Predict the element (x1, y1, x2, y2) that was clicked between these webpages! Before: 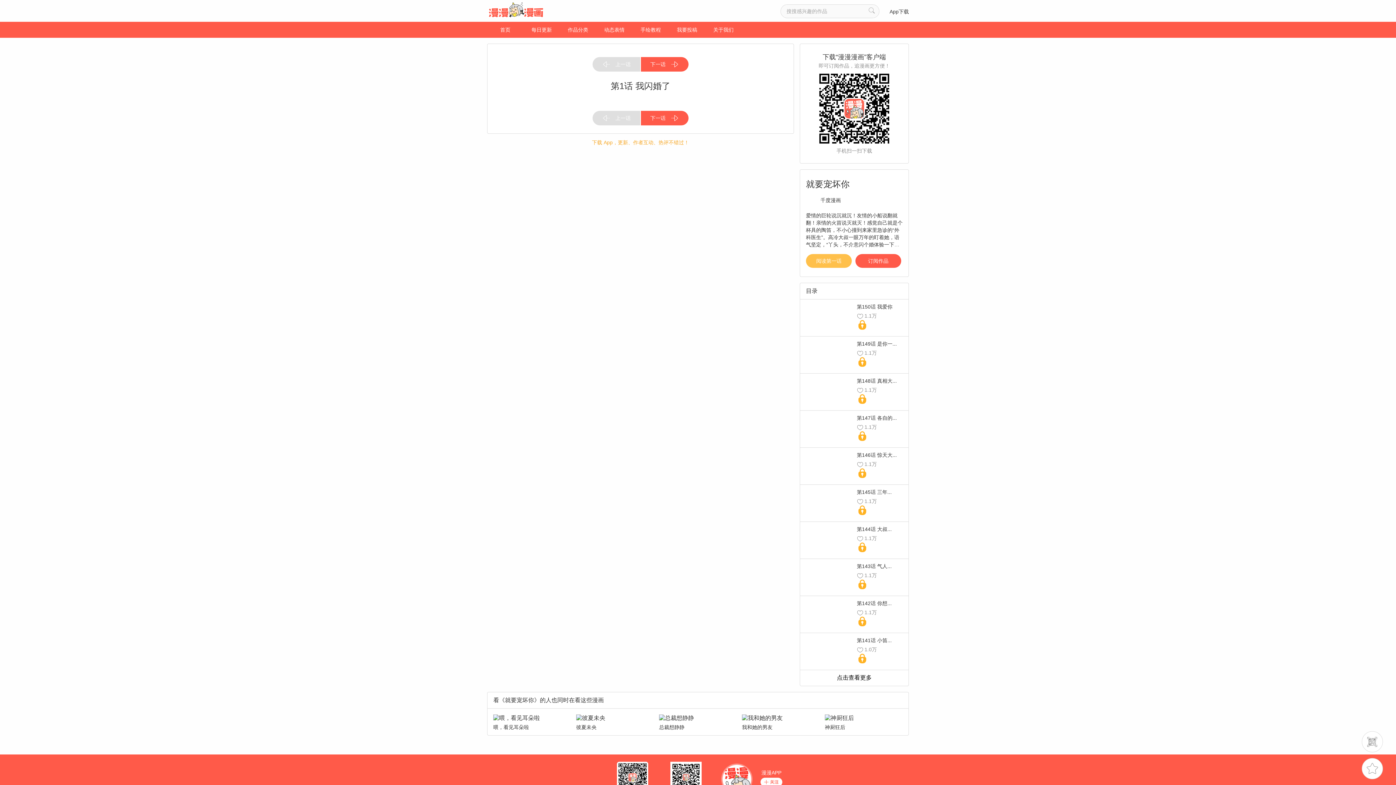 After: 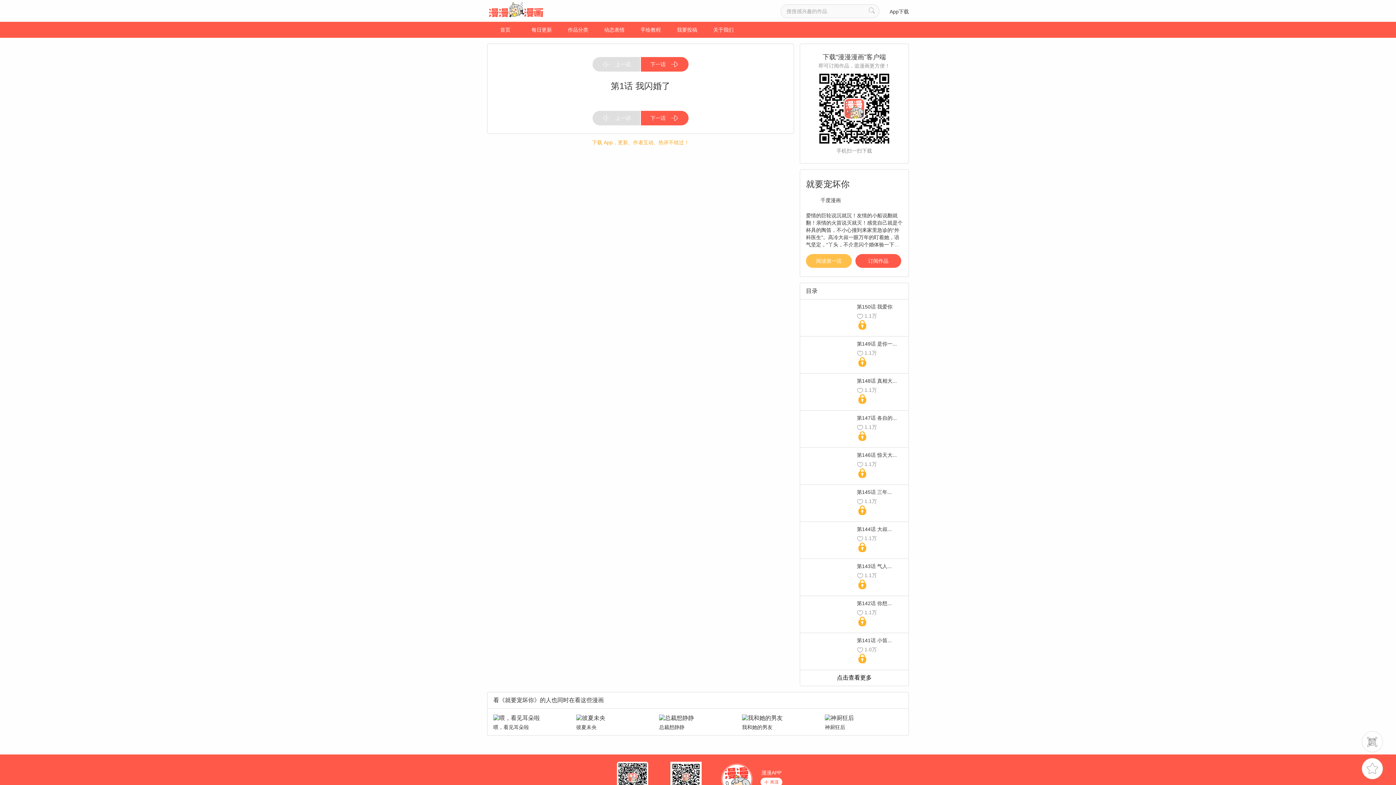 Action: label: 神厨狂后 bbox: (825, 714, 902, 731)